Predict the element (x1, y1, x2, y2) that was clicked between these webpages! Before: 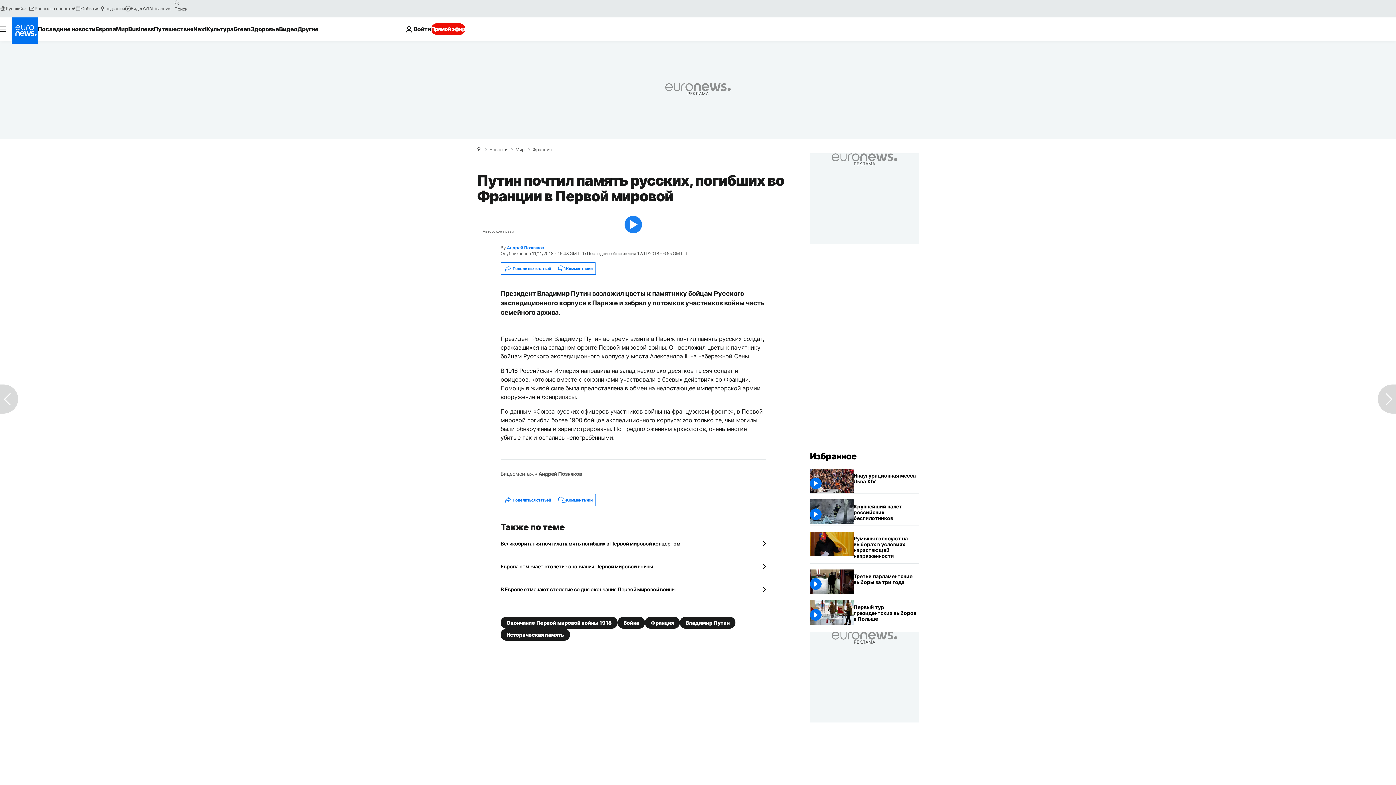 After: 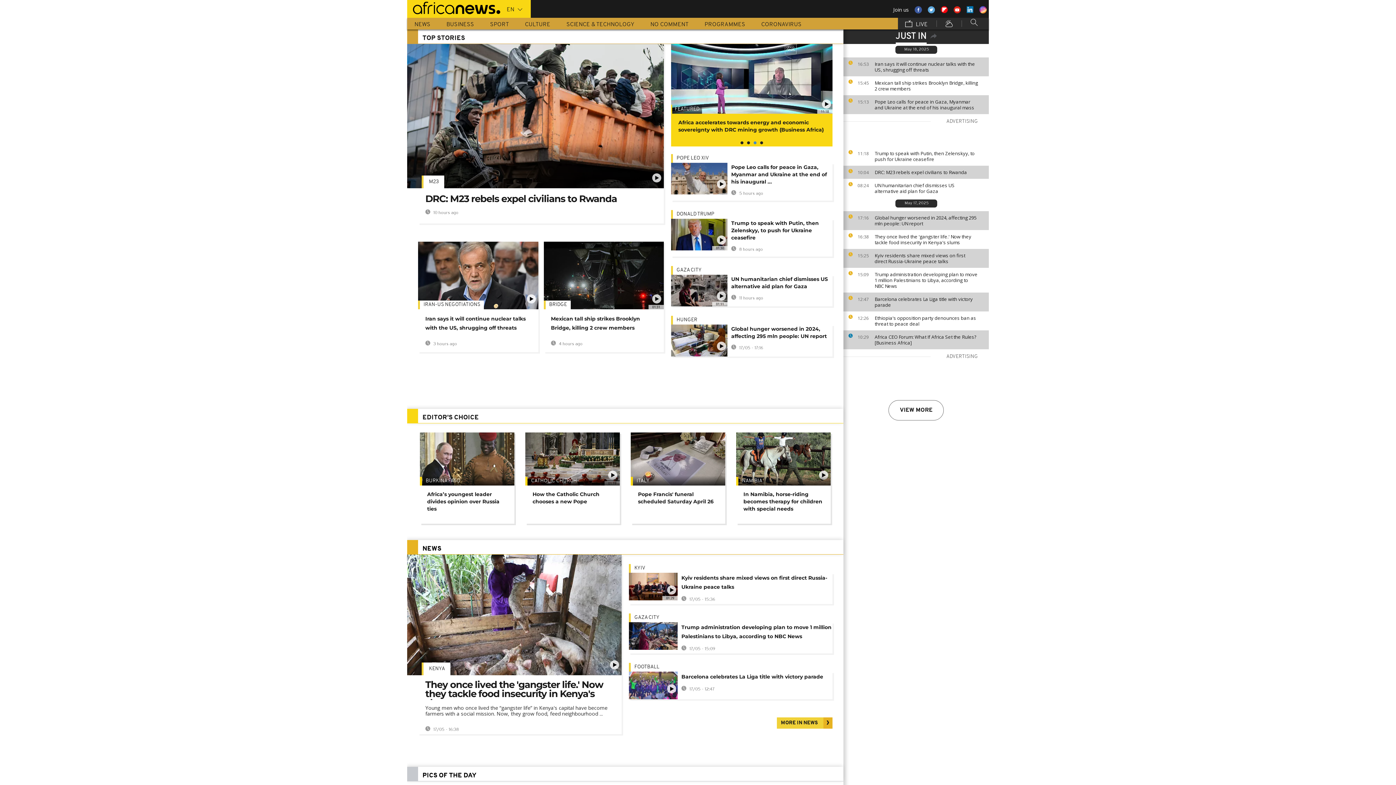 Action: bbox: (143, 5, 171, 11) label: Africanews